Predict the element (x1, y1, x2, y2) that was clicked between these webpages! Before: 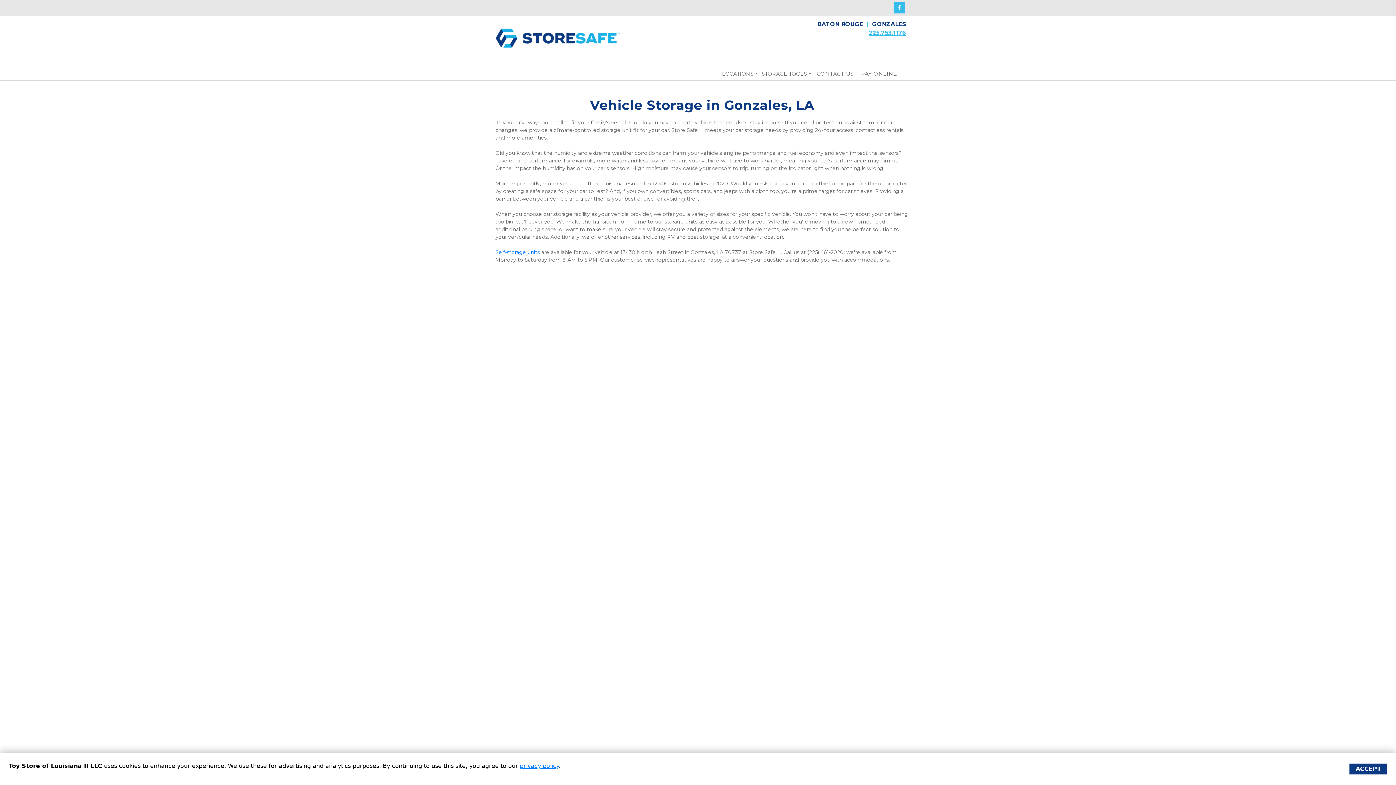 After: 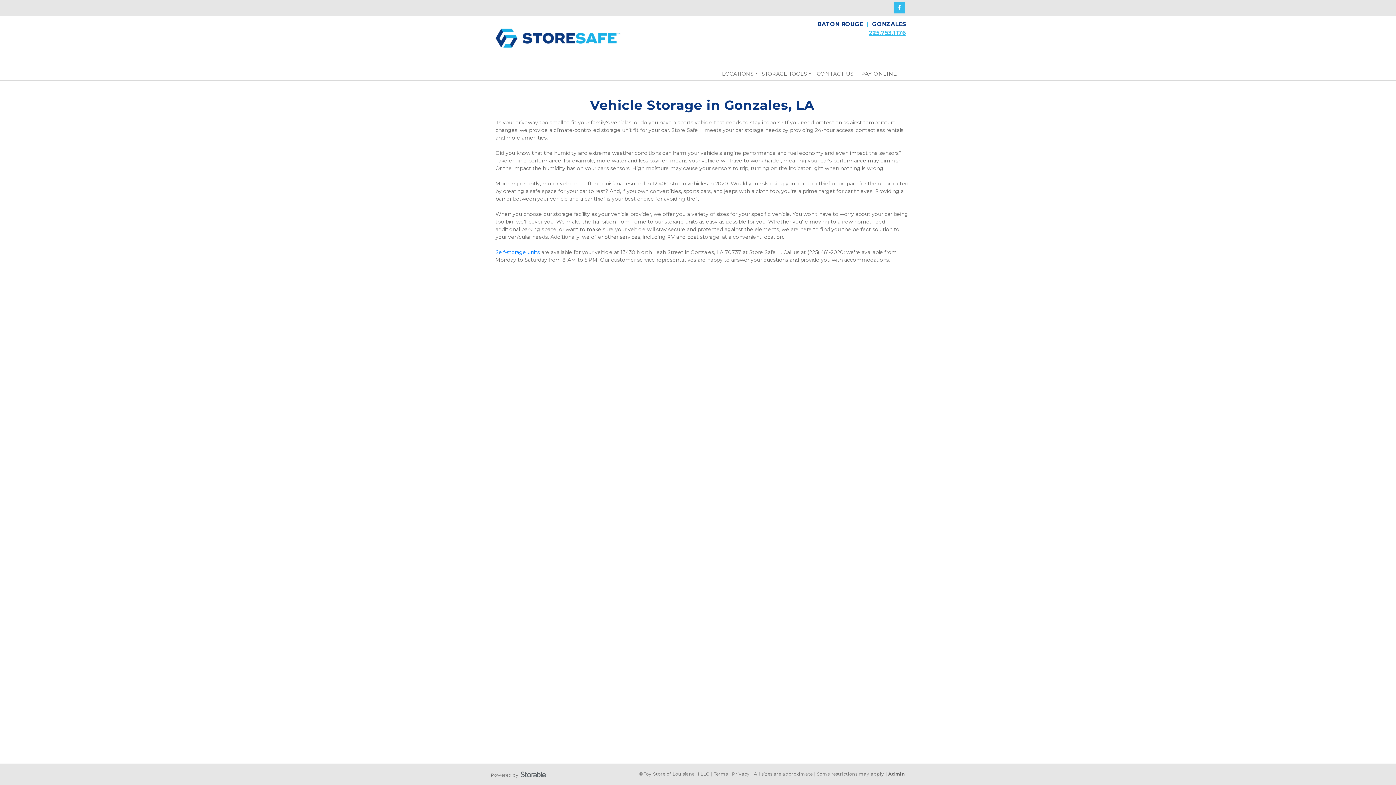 Action: label: ACCEPT bbox: (1349, 764, 1387, 774)